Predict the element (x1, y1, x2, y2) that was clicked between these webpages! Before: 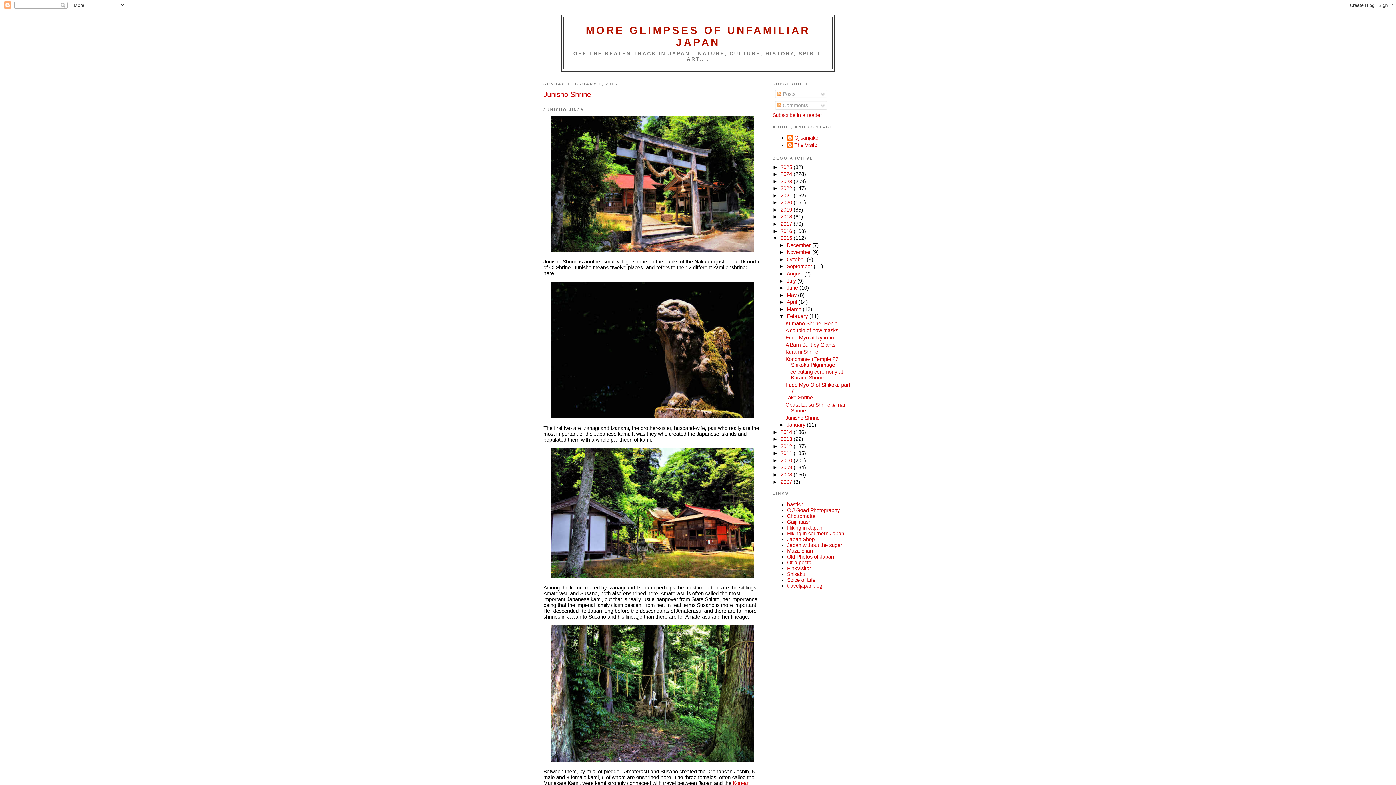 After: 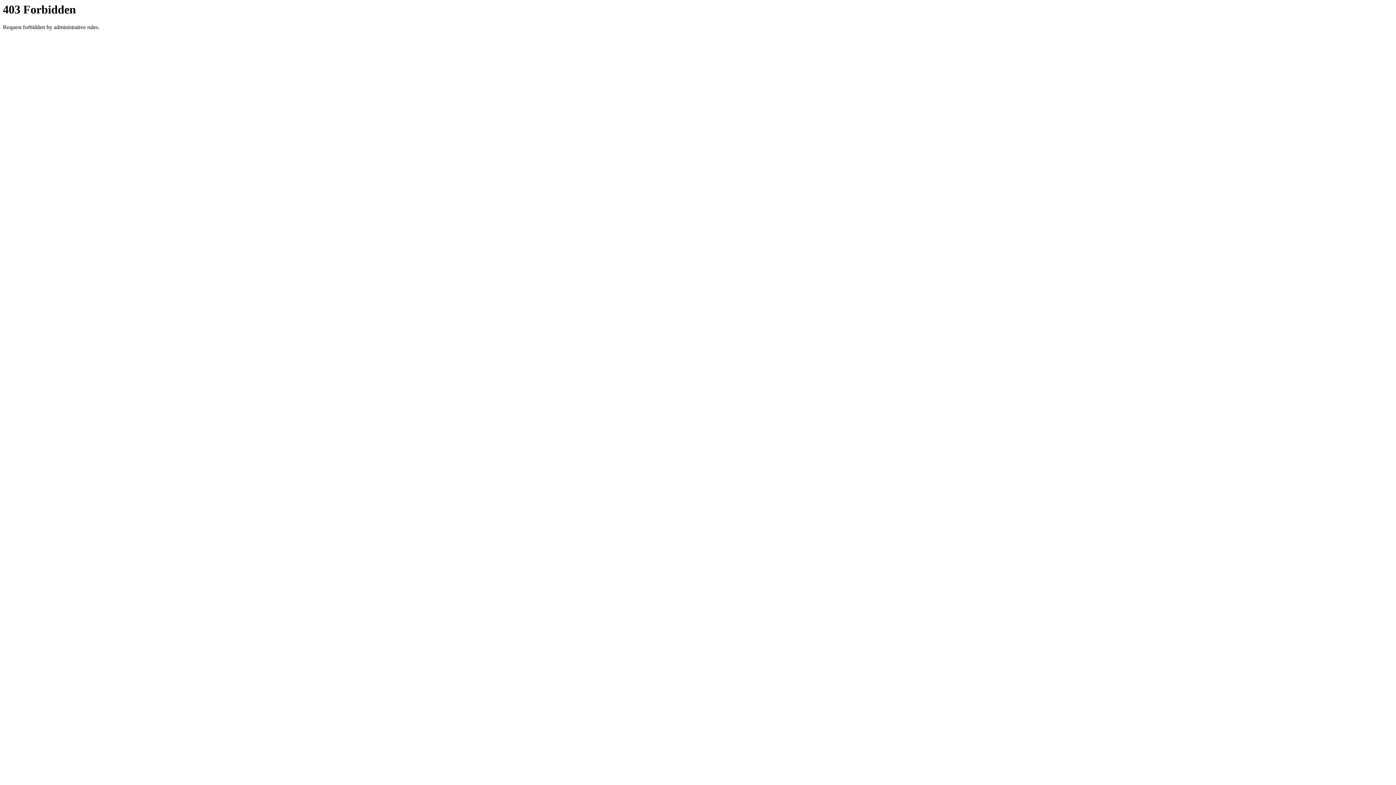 Action: bbox: (787, 565, 811, 571) label: PinkVisitor